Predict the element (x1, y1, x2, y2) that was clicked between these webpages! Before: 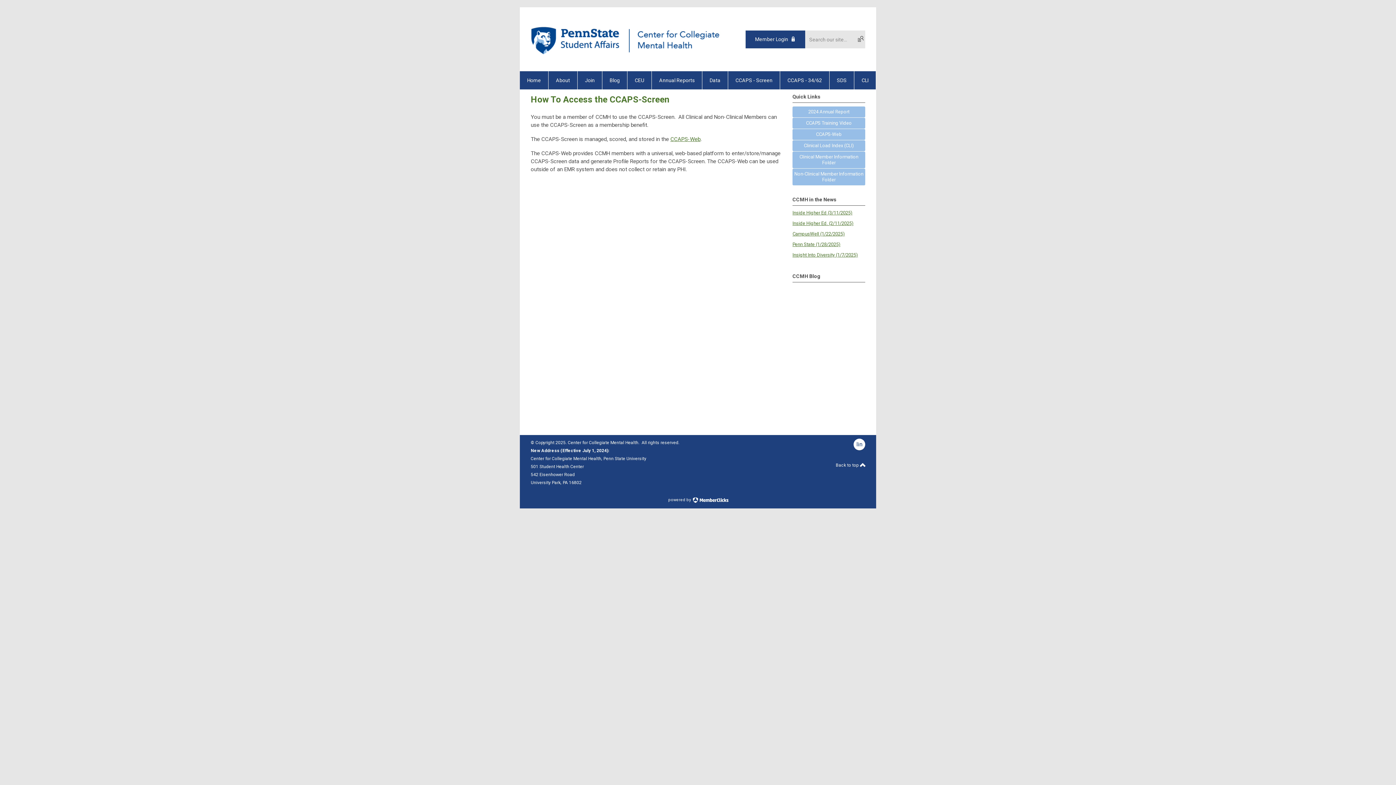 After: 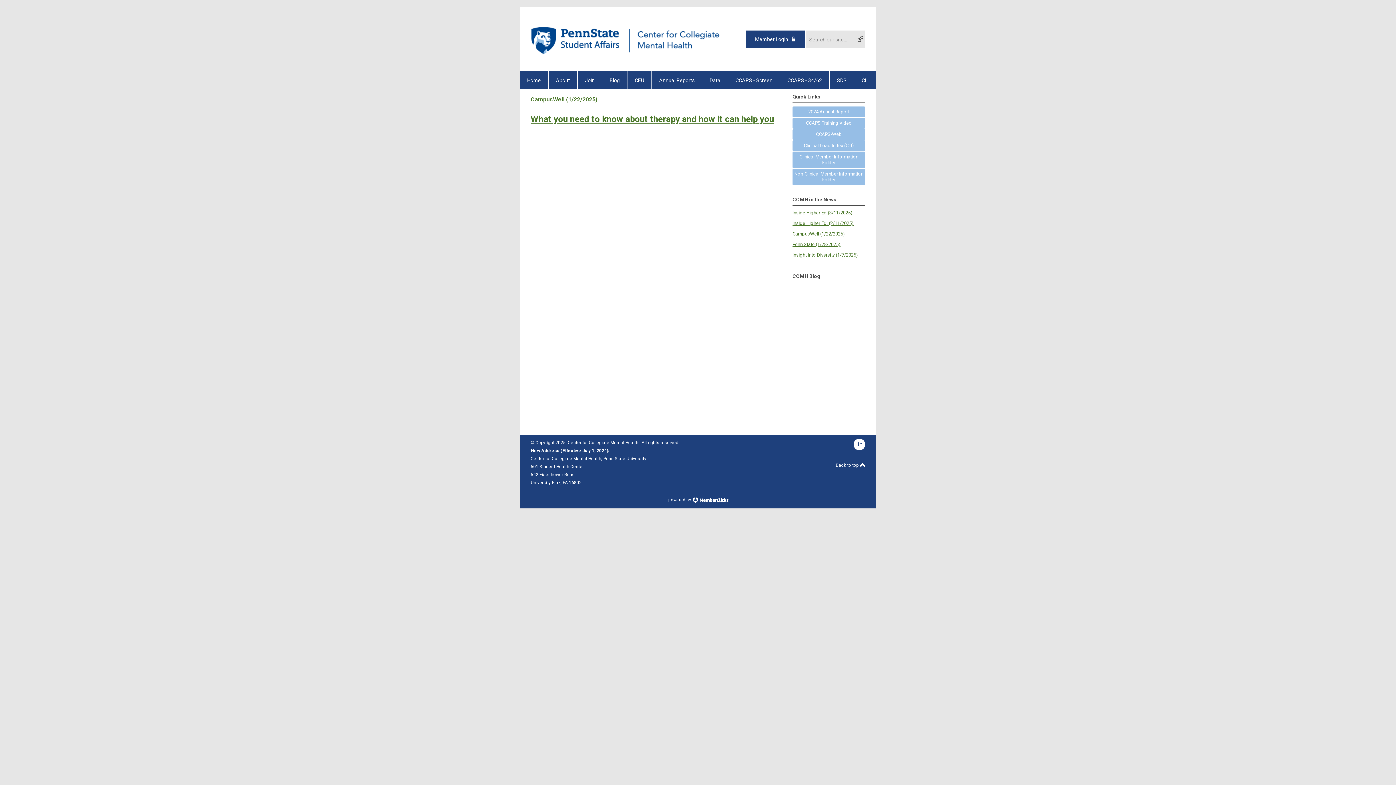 Action: label: CampusWell (1/22/2025) bbox: (792, 231, 845, 236)